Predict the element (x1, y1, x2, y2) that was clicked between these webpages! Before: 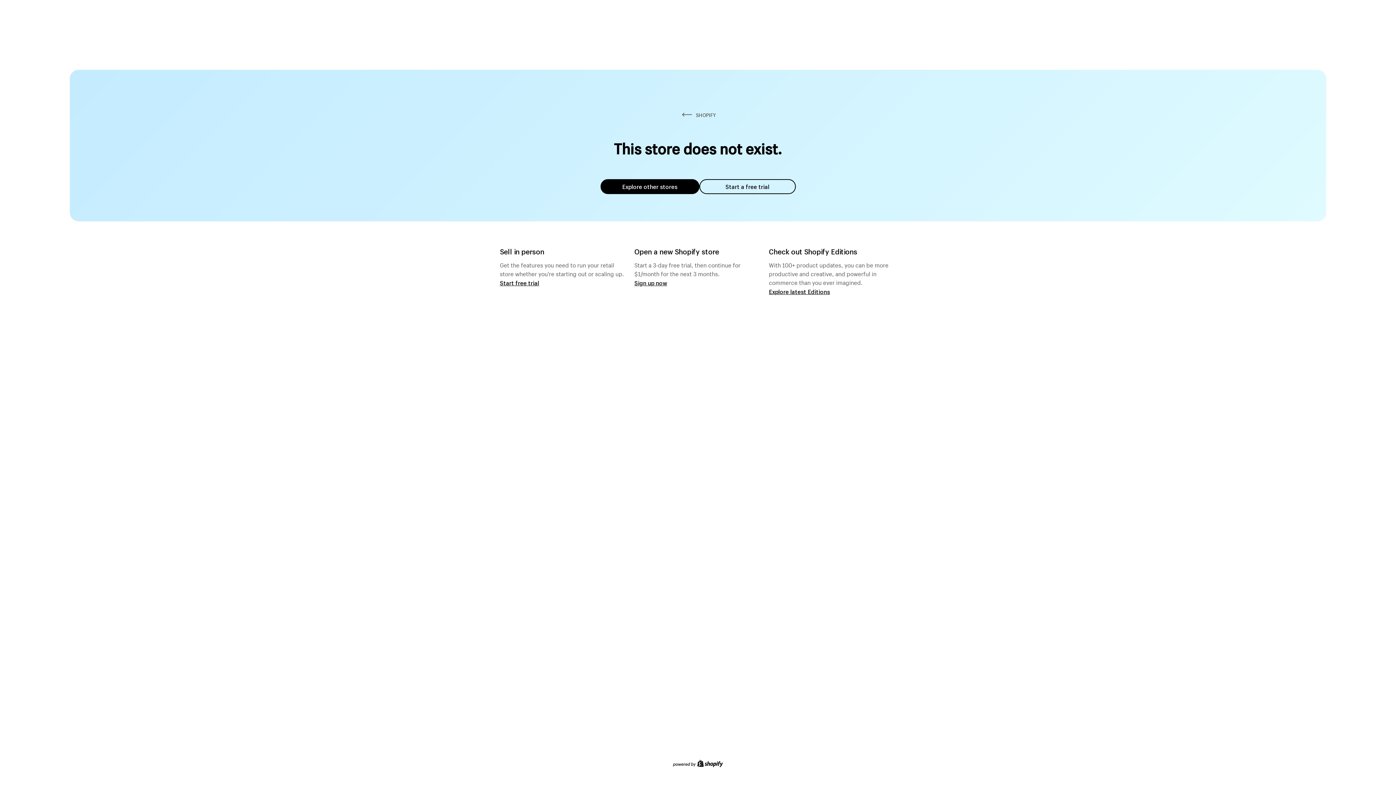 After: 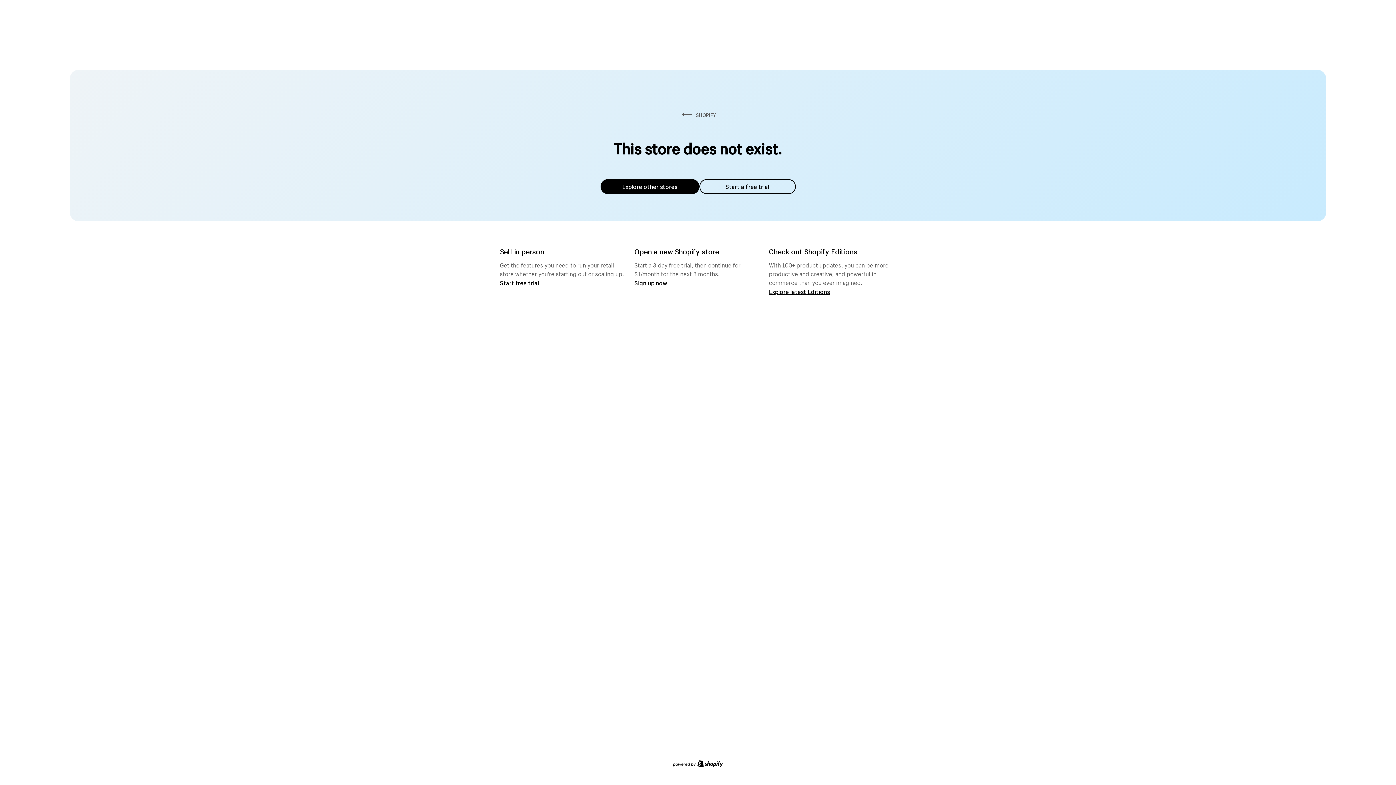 Action: bbox: (600, 179, 699, 194) label: Explore other stores